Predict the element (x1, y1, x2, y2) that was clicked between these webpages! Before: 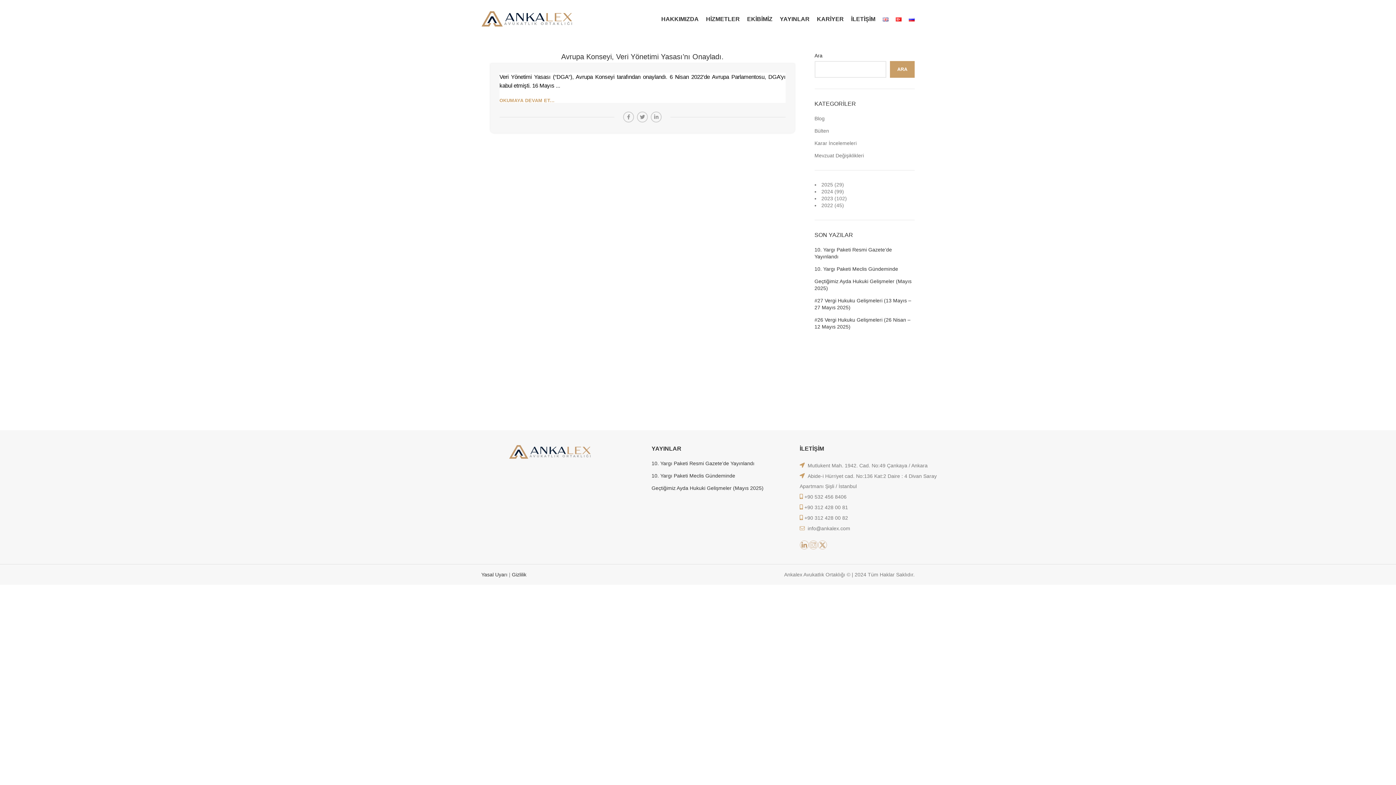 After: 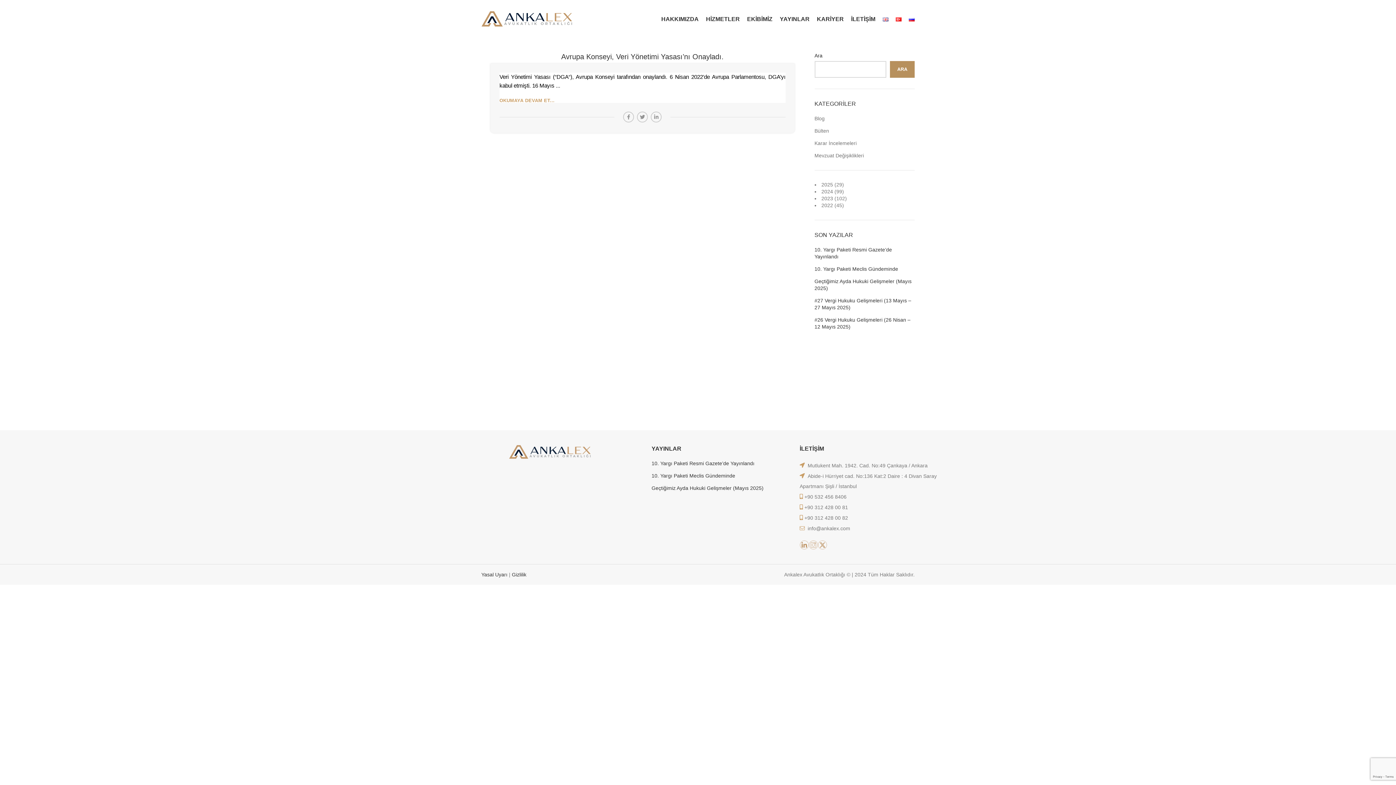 Action: label: Ara bbox: (890, 61, 914, 77)